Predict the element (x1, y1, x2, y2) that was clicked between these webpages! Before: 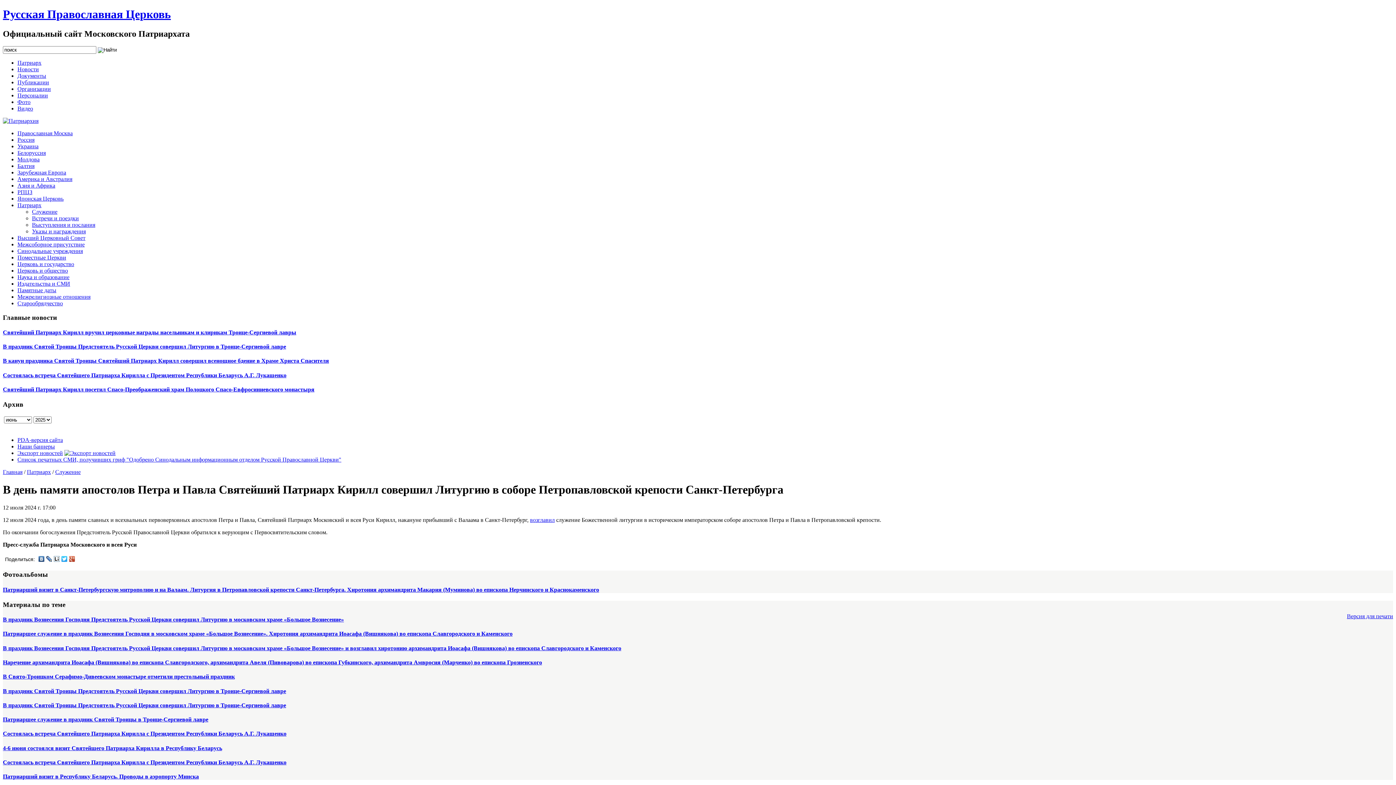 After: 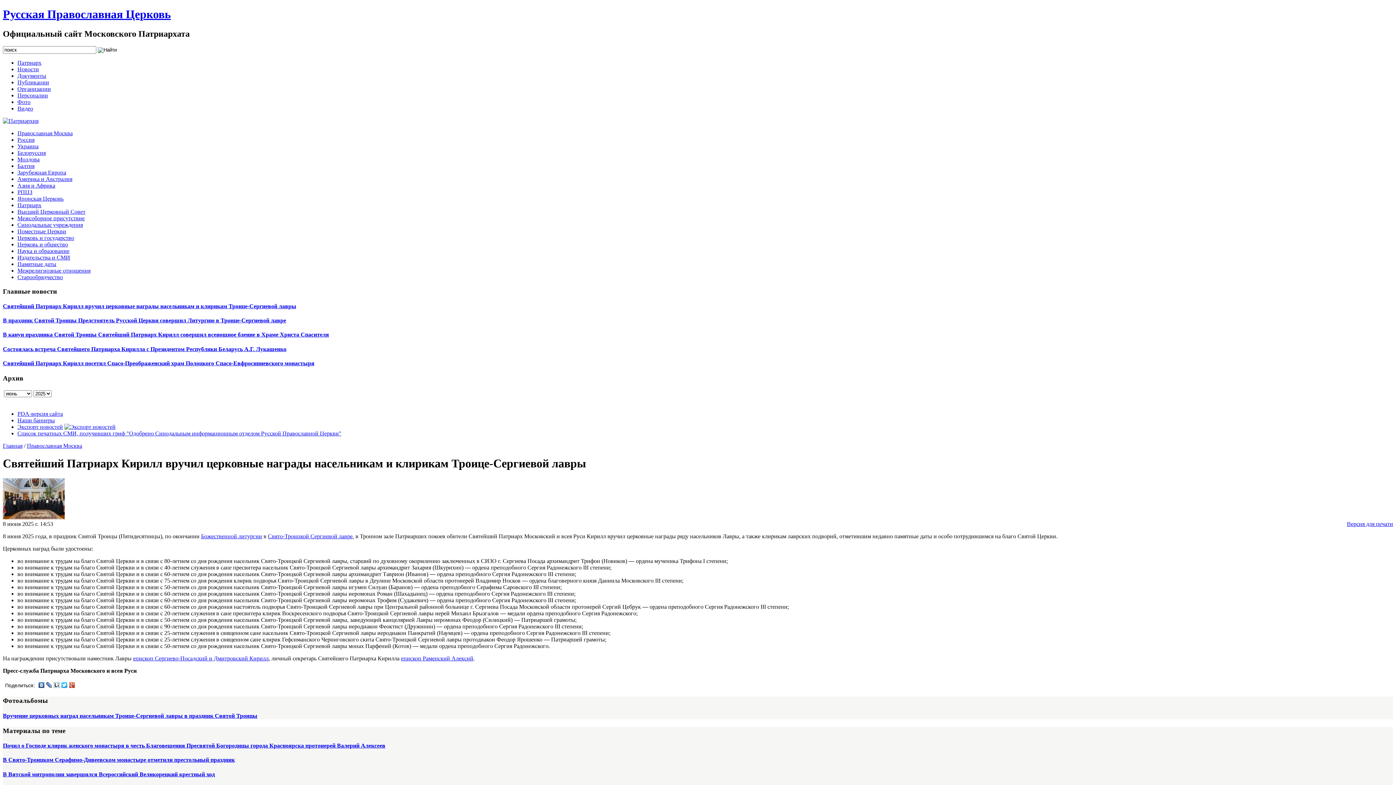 Action: bbox: (2, 329, 296, 335) label: Святейший Патриарх Кирилл вручил церковные награды насельникам и клирикам Троице-Сергиевой лавры